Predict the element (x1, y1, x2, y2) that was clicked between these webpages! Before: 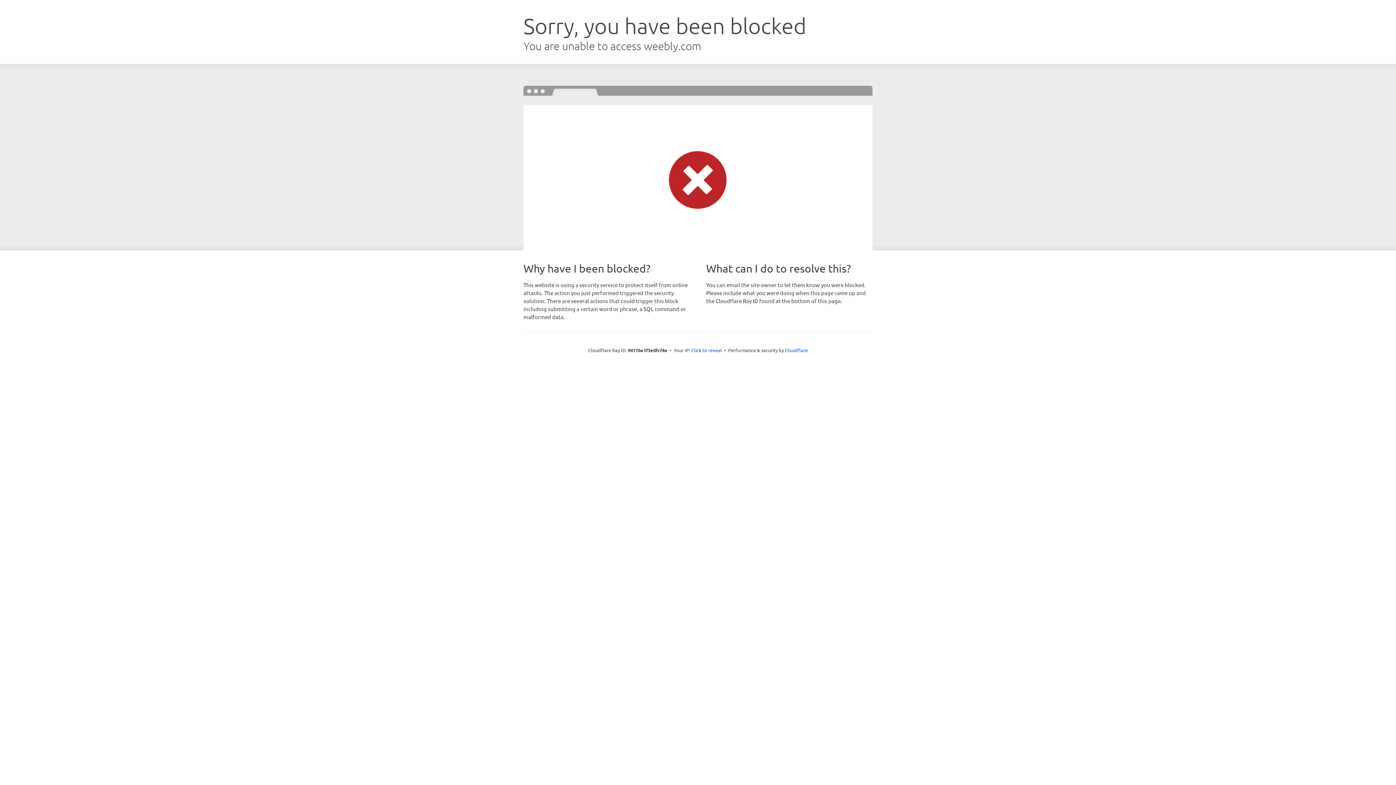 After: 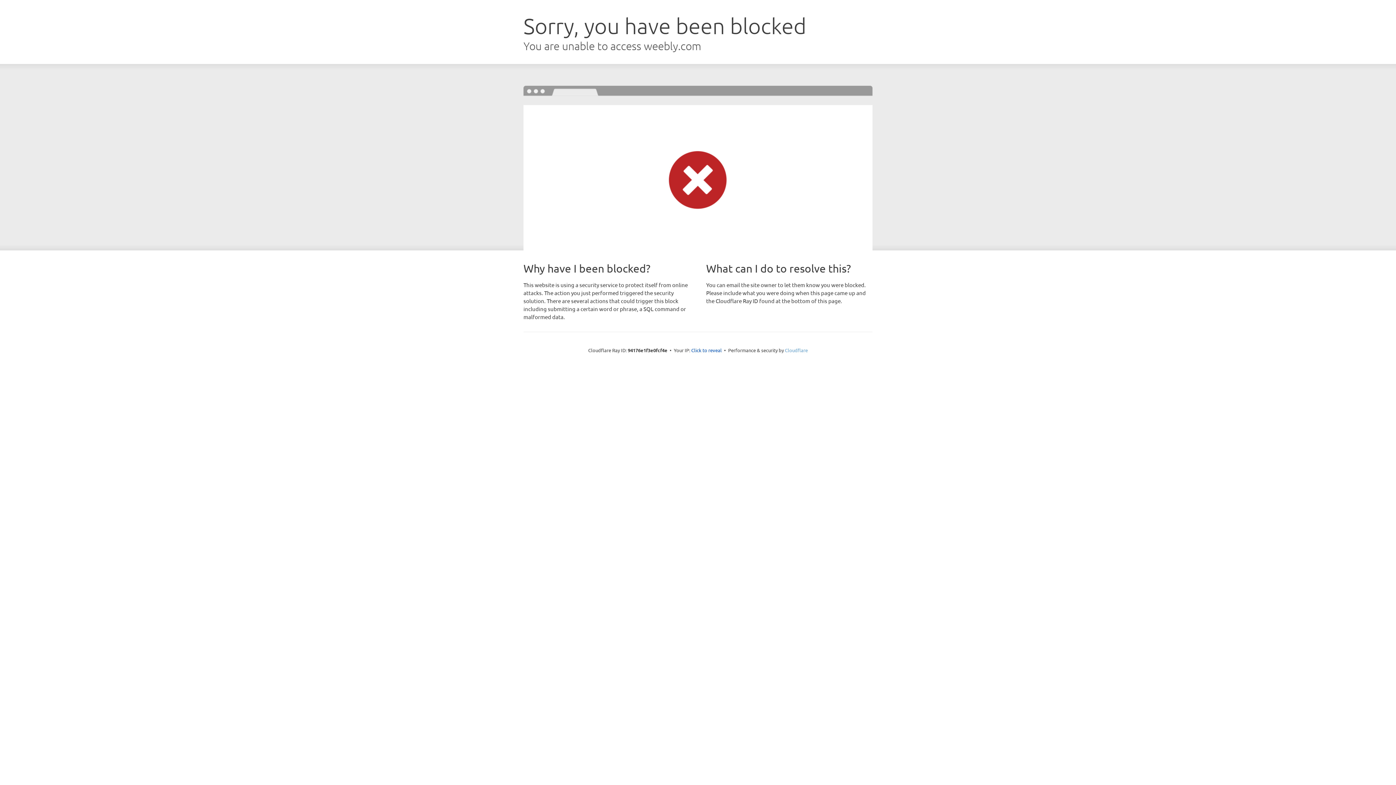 Action: bbox: (785, 347, 808, 353) label: Cloudflare